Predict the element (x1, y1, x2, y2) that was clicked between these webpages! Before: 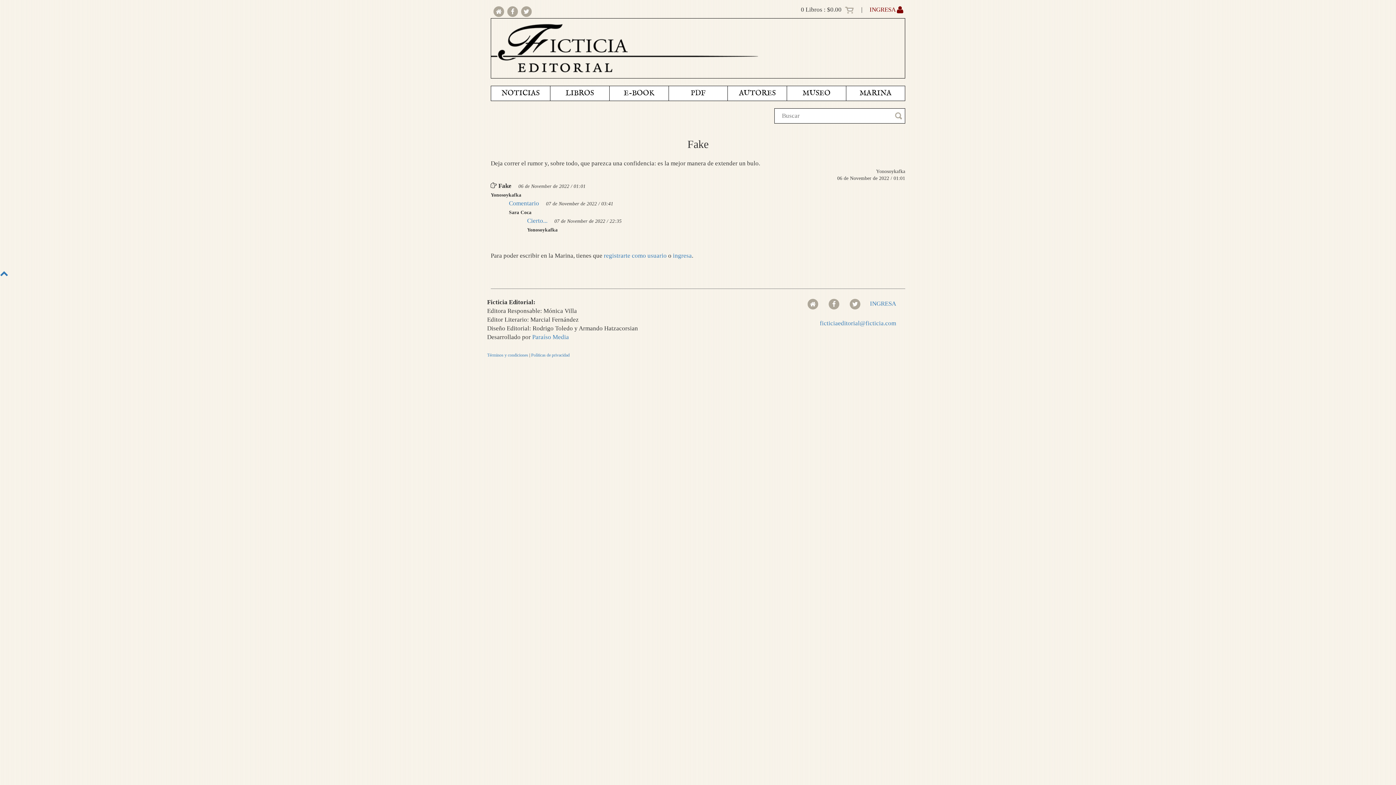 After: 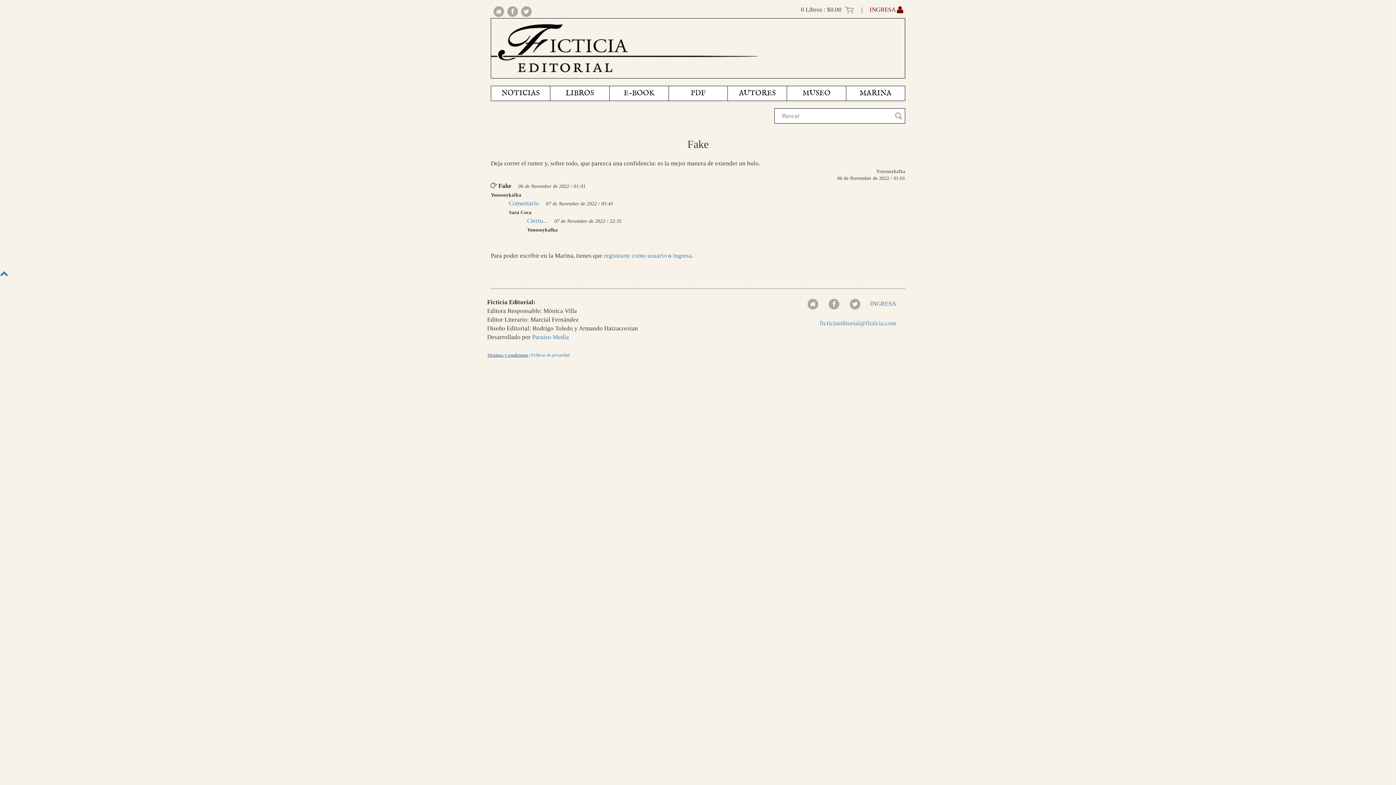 Action: bbox: (487, 352, 528, 357) label: Términos y condiciones